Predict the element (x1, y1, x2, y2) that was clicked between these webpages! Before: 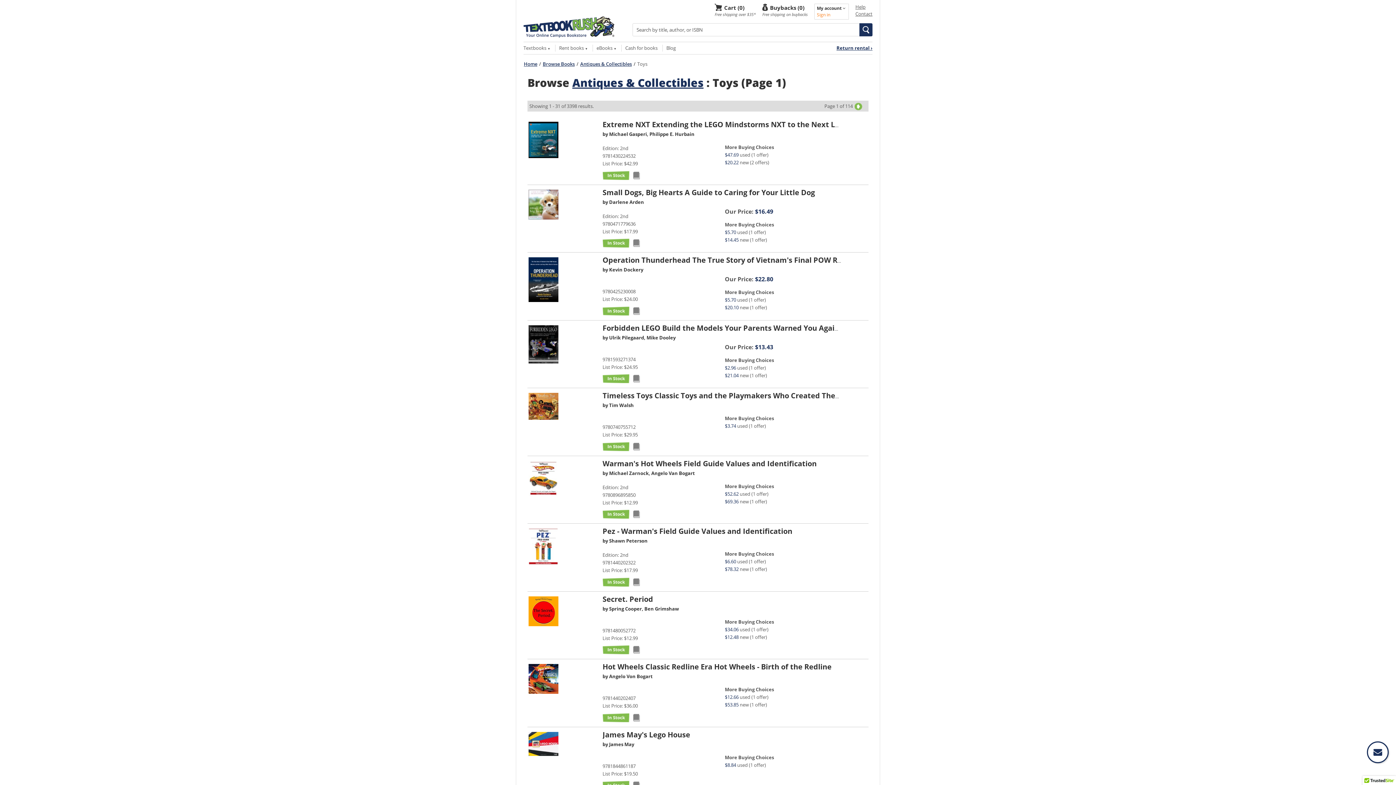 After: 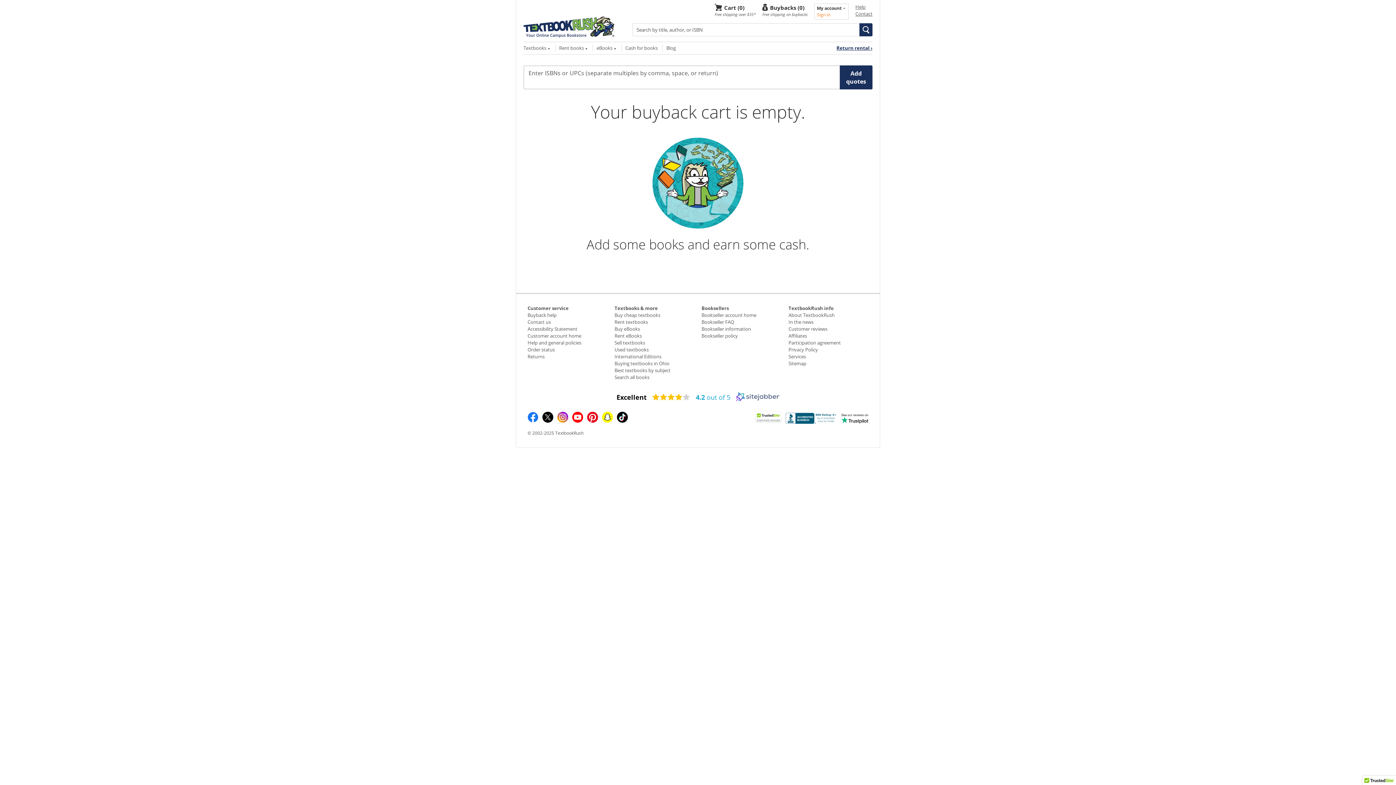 Action: bbox: (762, 3, 808, 10) label: Buybacks (0)